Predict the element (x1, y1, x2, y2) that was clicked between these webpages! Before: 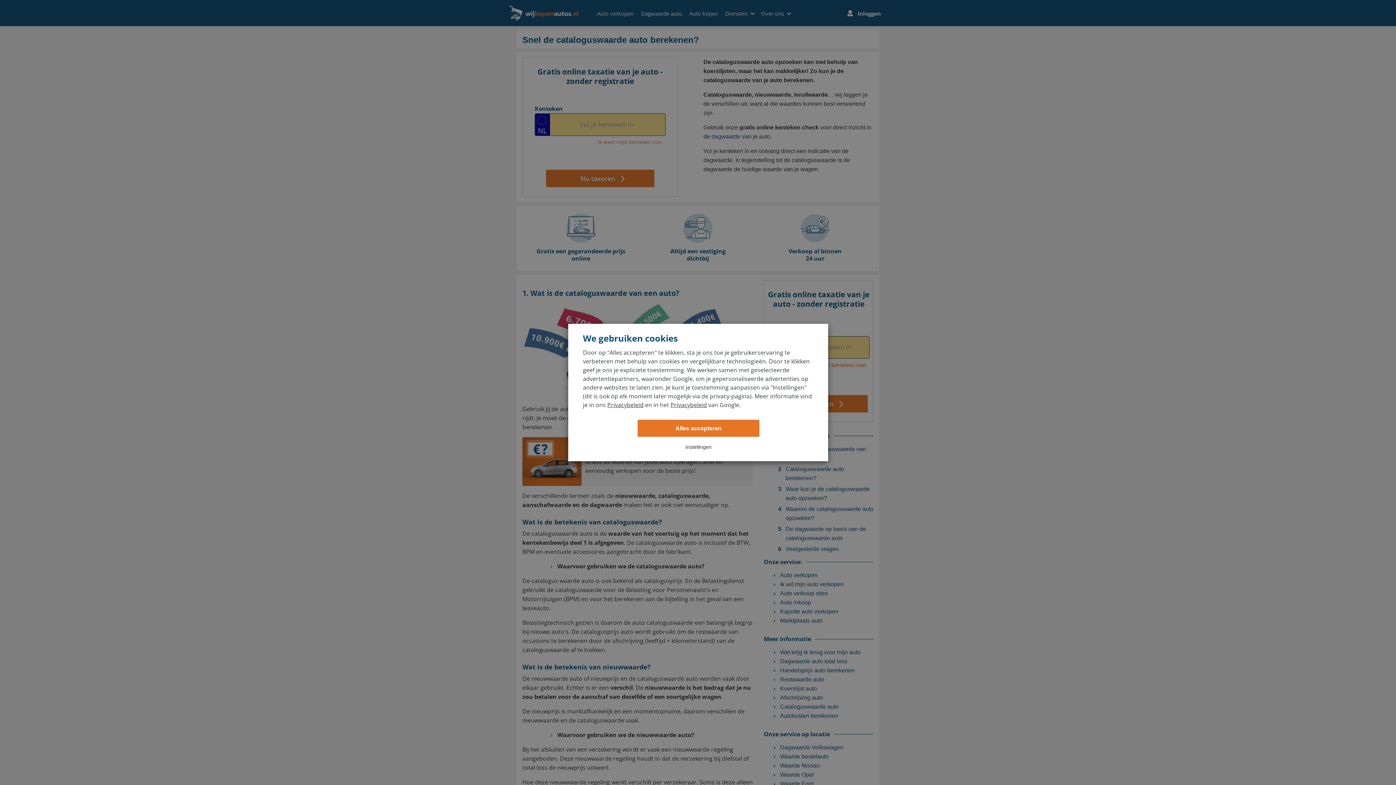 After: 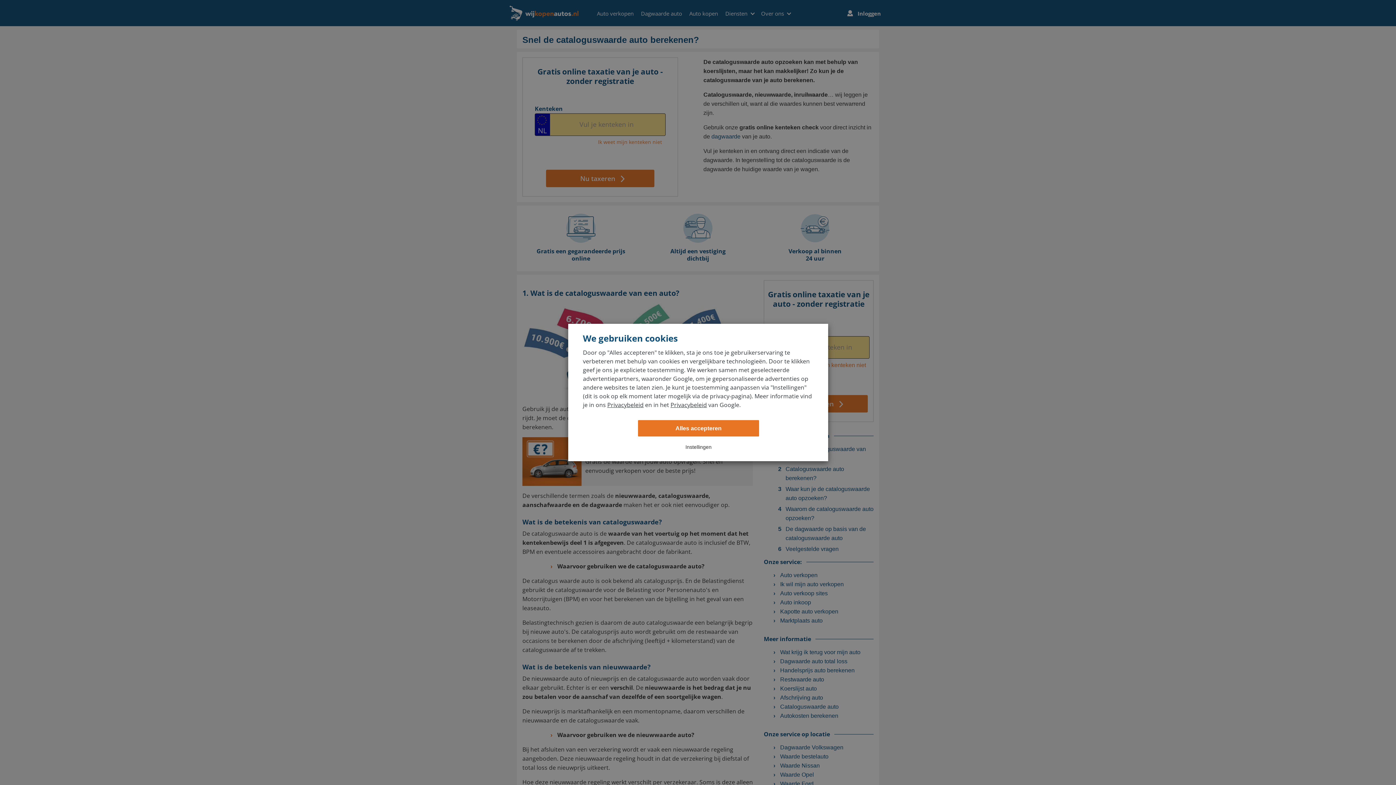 Action: bbox: (670, 401, 707, 409) label: Privacybeleid